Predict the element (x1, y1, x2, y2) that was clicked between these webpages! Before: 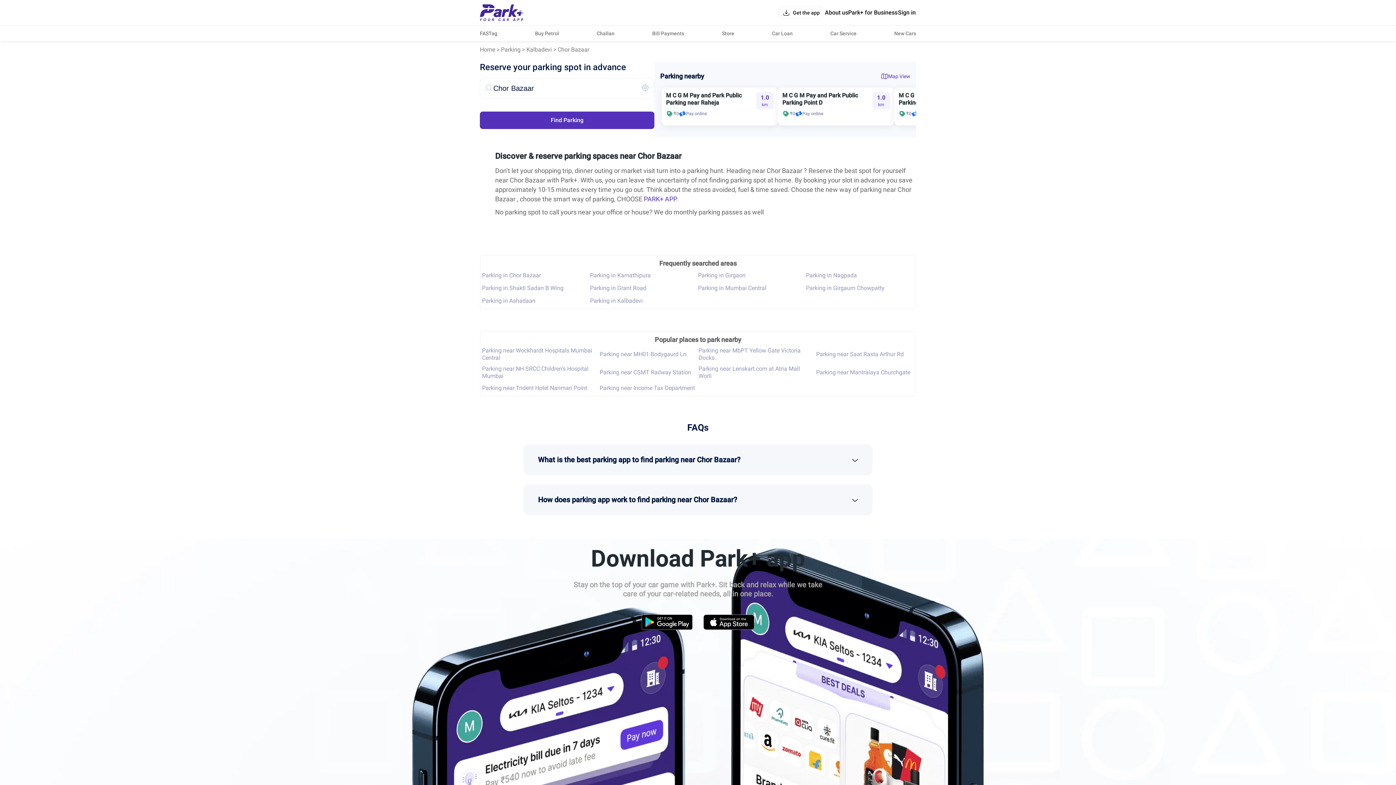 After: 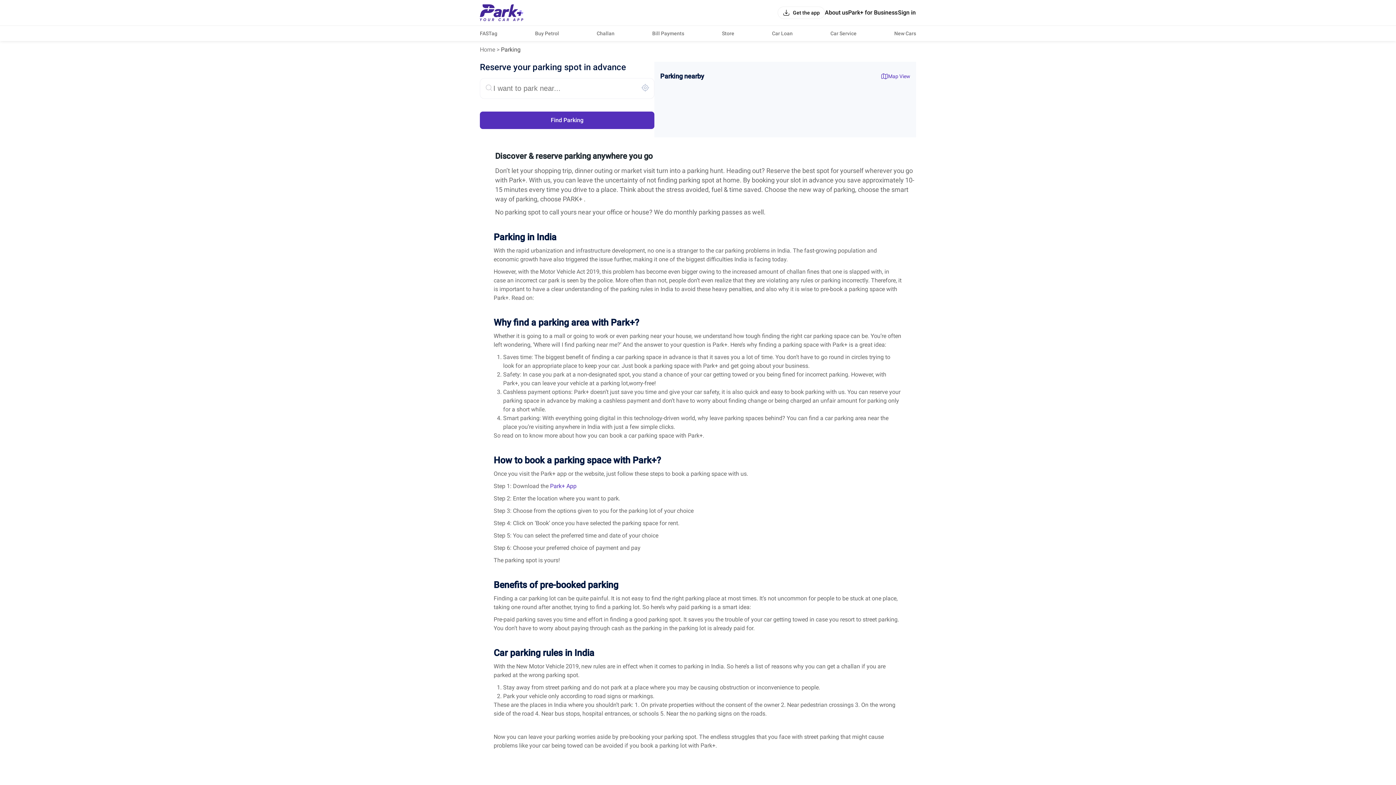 Action: label: Parking bbox: (501, 46, 520, 53)